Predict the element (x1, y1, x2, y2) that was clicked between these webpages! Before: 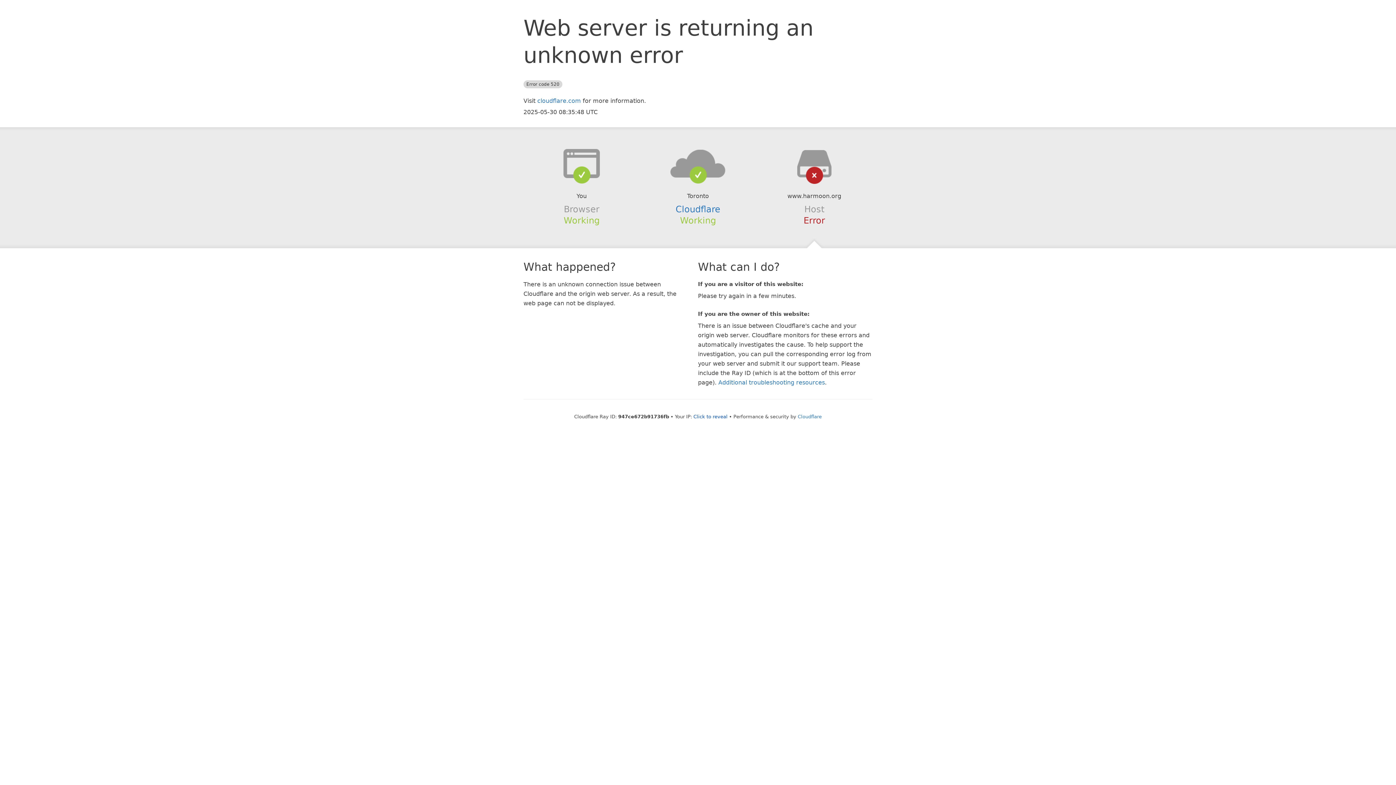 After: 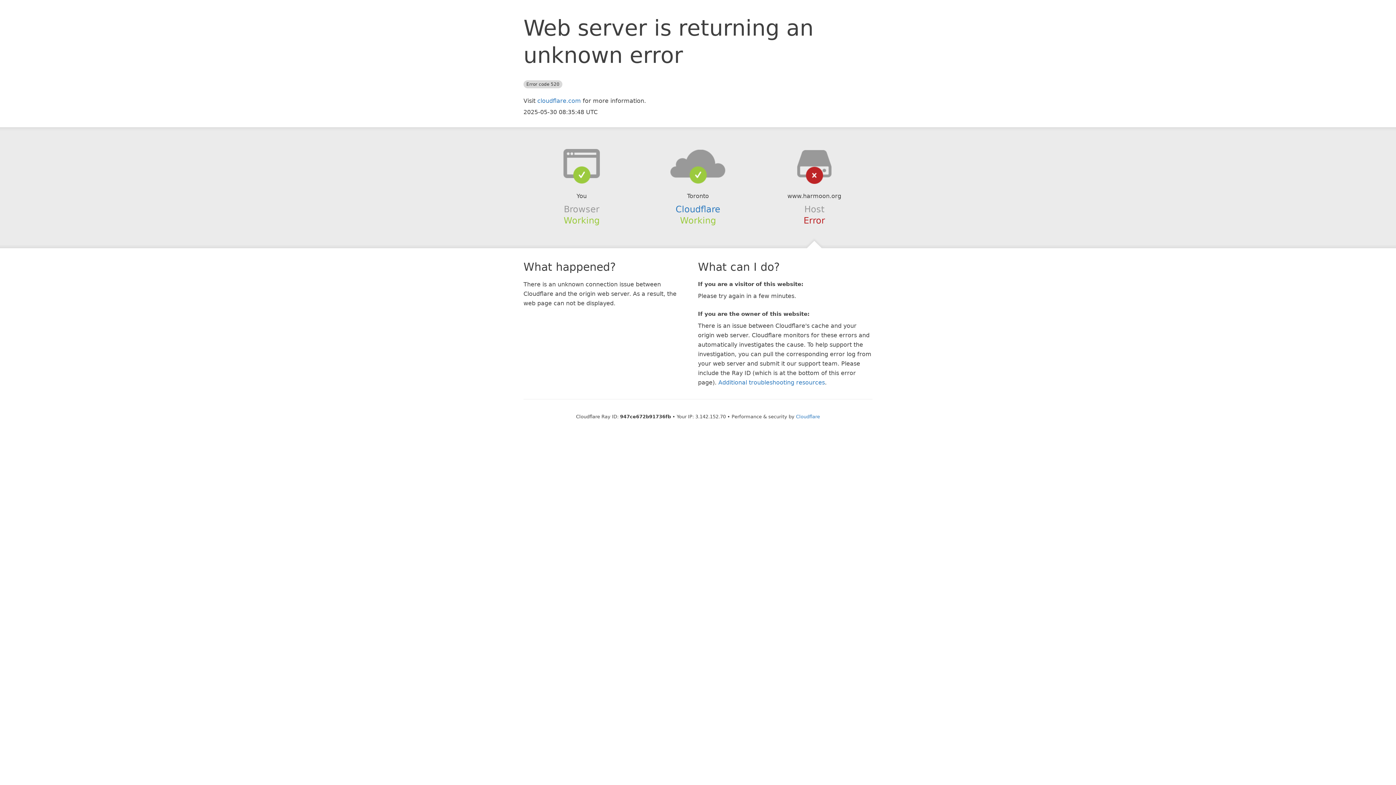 Action: bbox: (693, 414, 727, 419) label: Click to reveal